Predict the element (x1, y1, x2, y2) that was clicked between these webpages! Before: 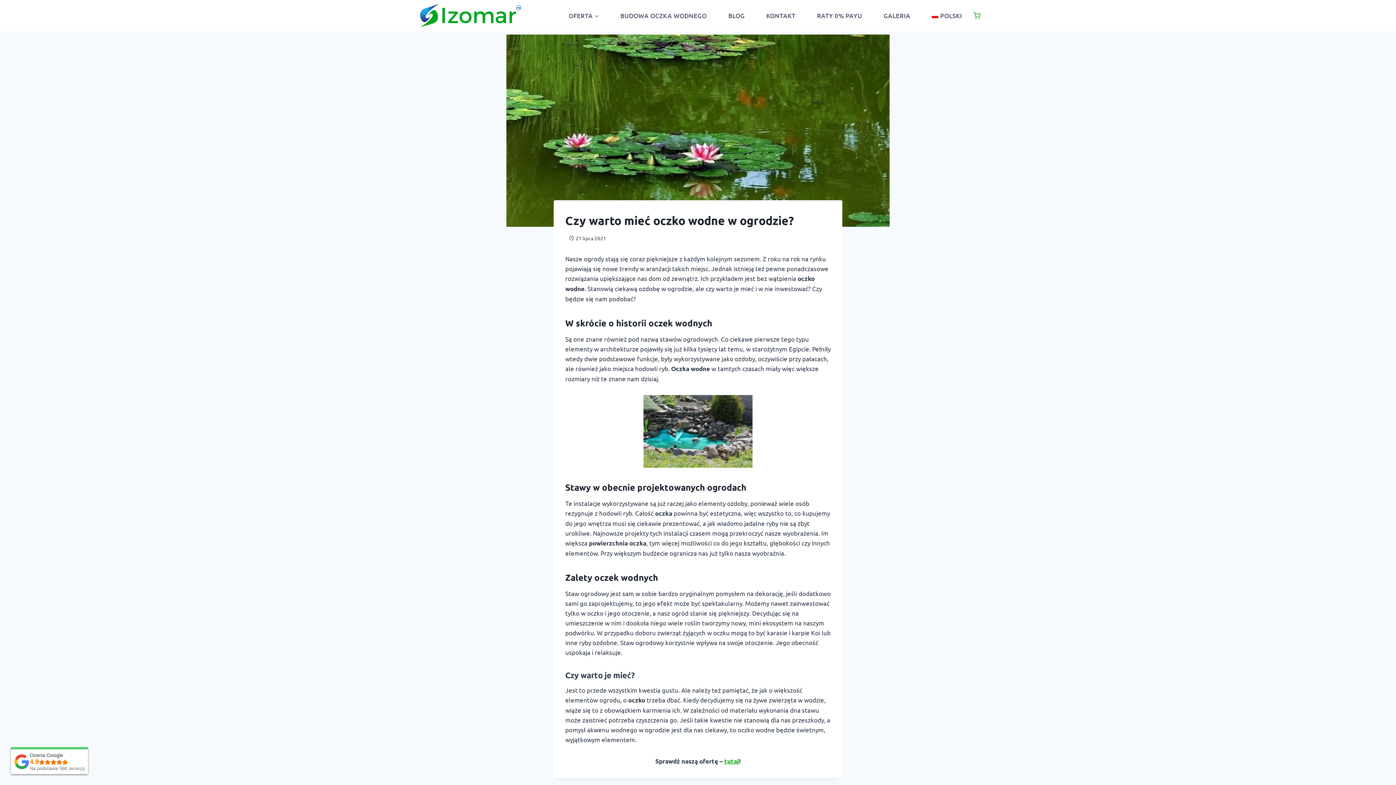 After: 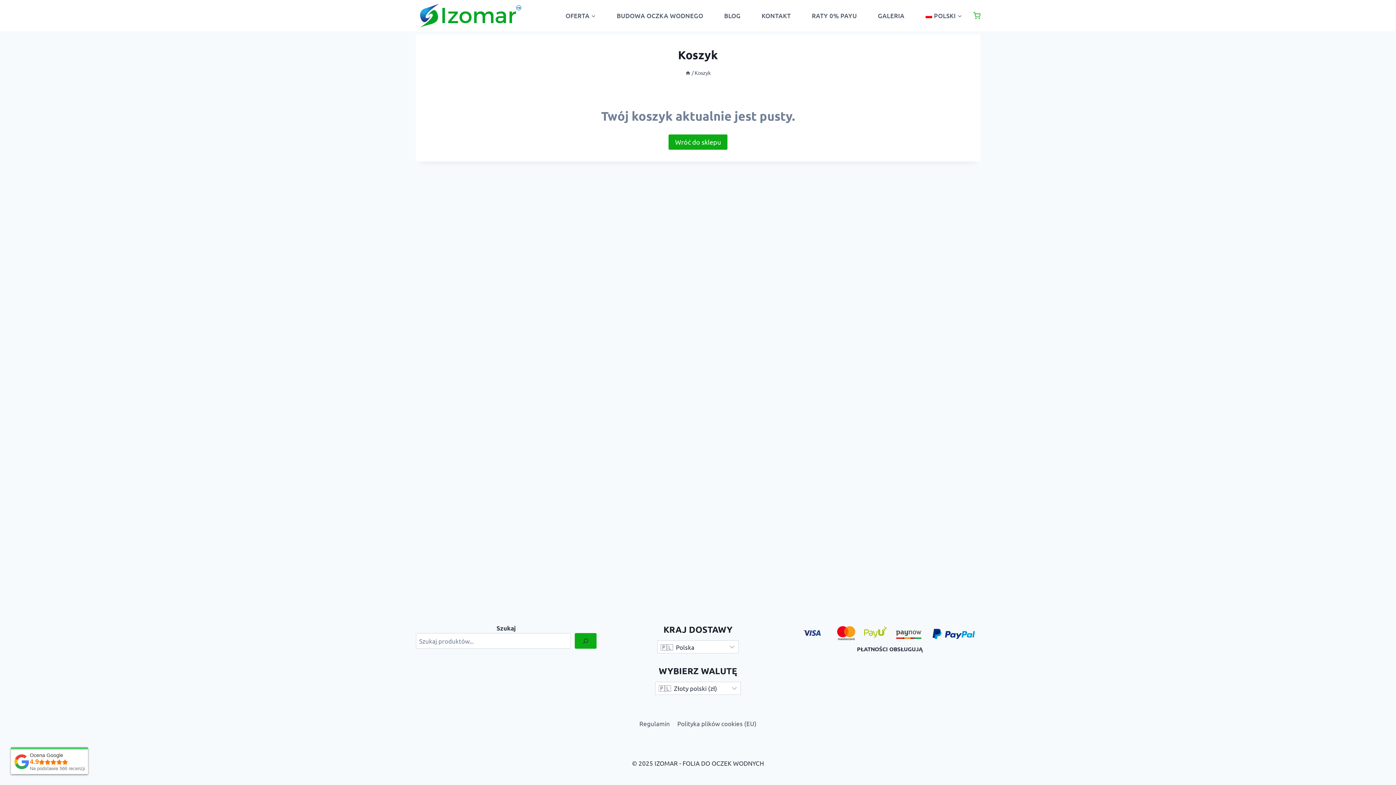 Action: label: Koszyk bbox: (973, 12, 980, 19)